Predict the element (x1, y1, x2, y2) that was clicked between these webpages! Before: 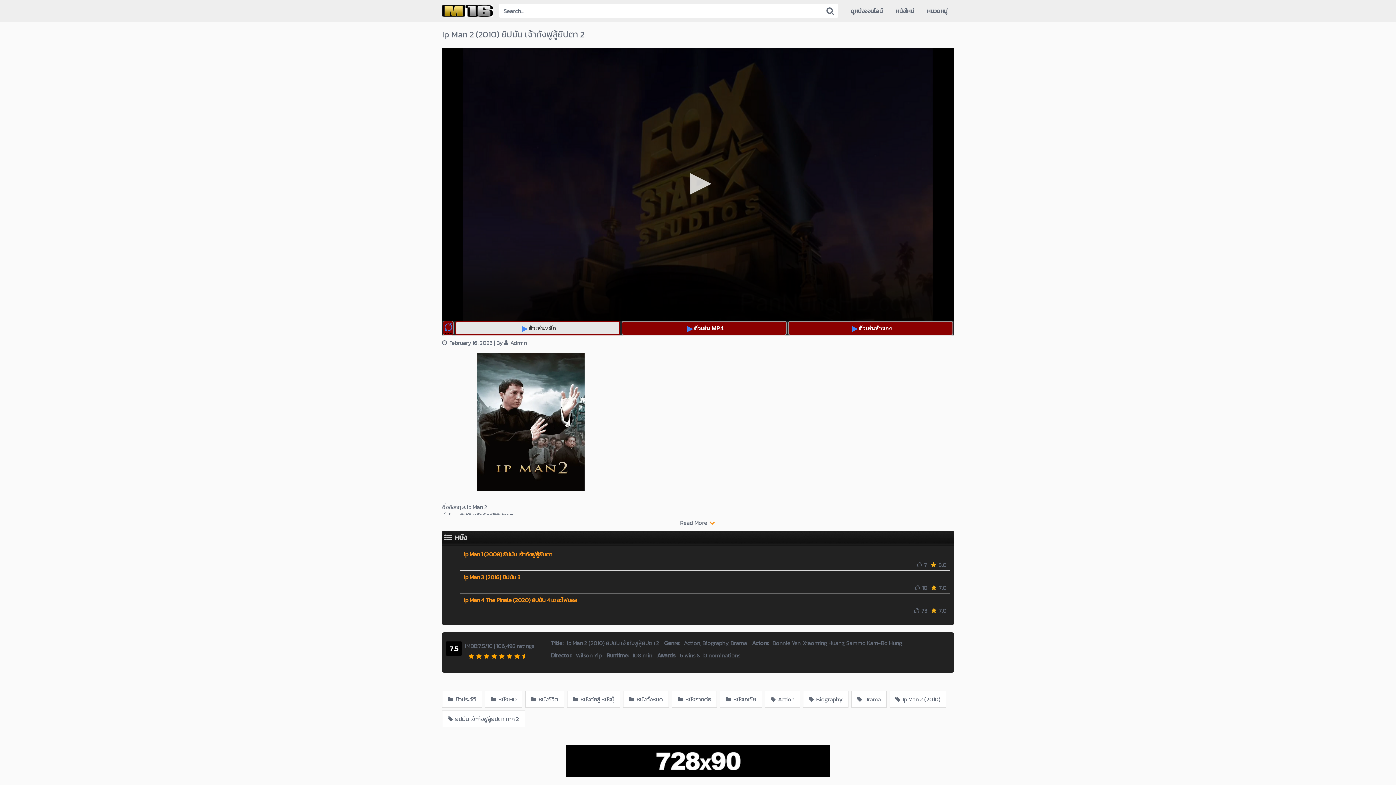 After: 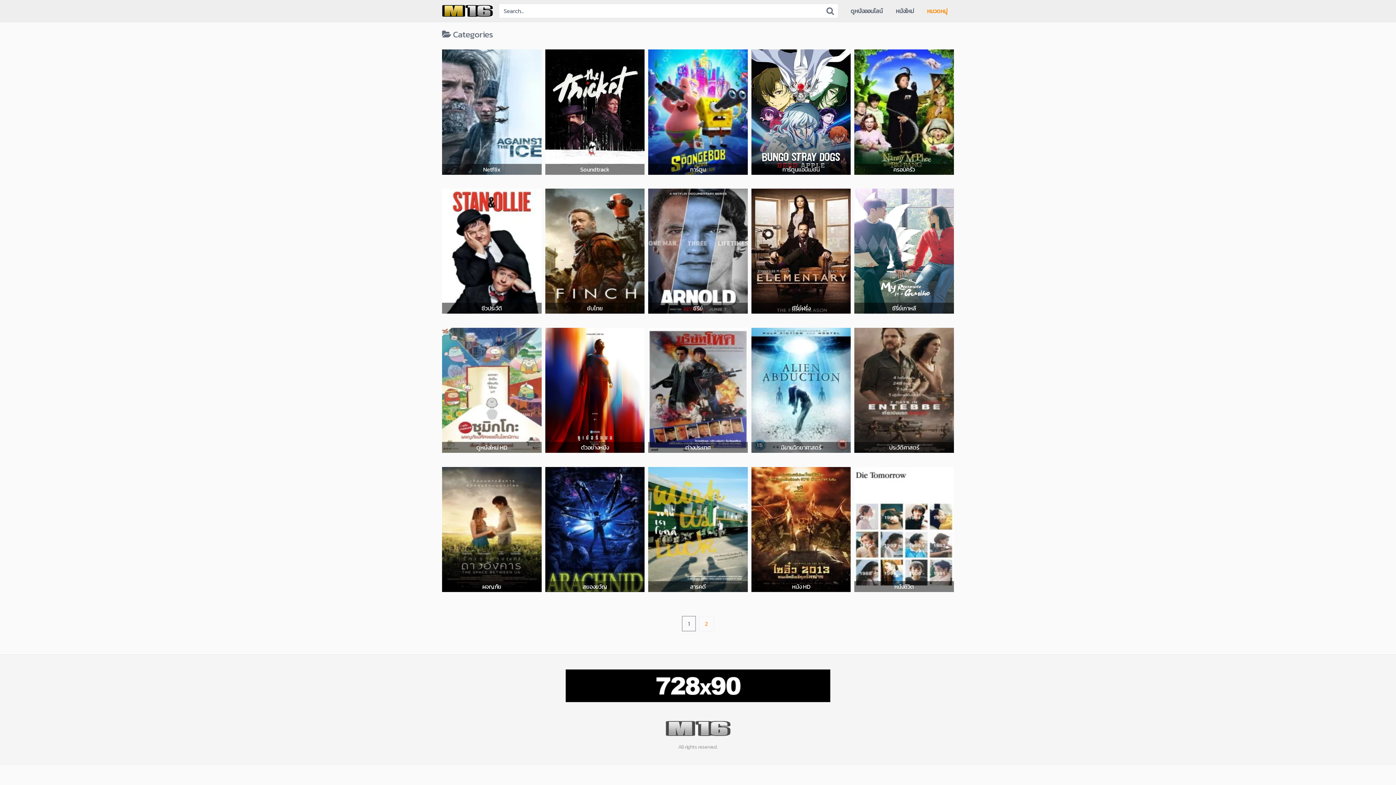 Action: bbox: (920, 0, 954, 21) label: หมวดหมู่